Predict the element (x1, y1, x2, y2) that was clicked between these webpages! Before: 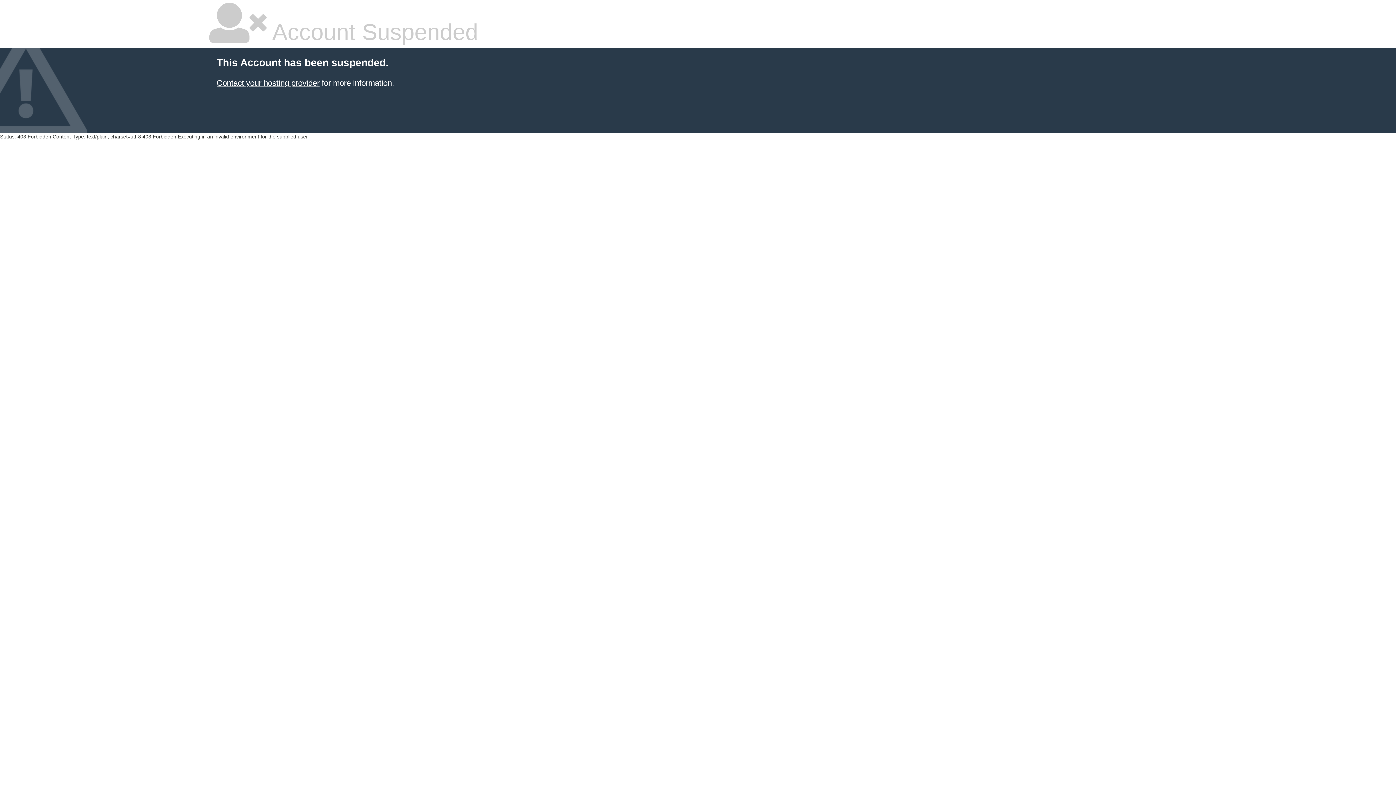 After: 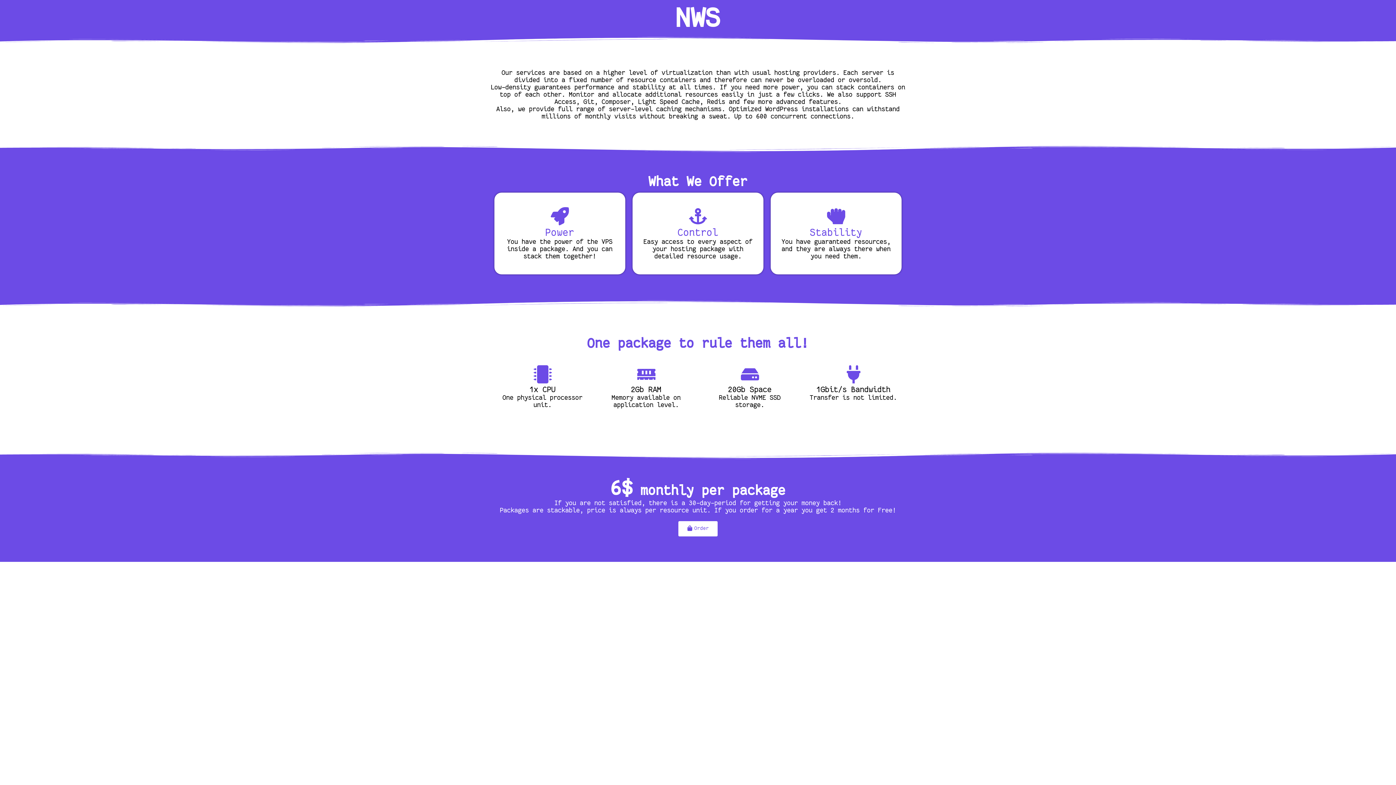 Action: label: Contact your hosting provider bbox: (216, 78, 319, 87)